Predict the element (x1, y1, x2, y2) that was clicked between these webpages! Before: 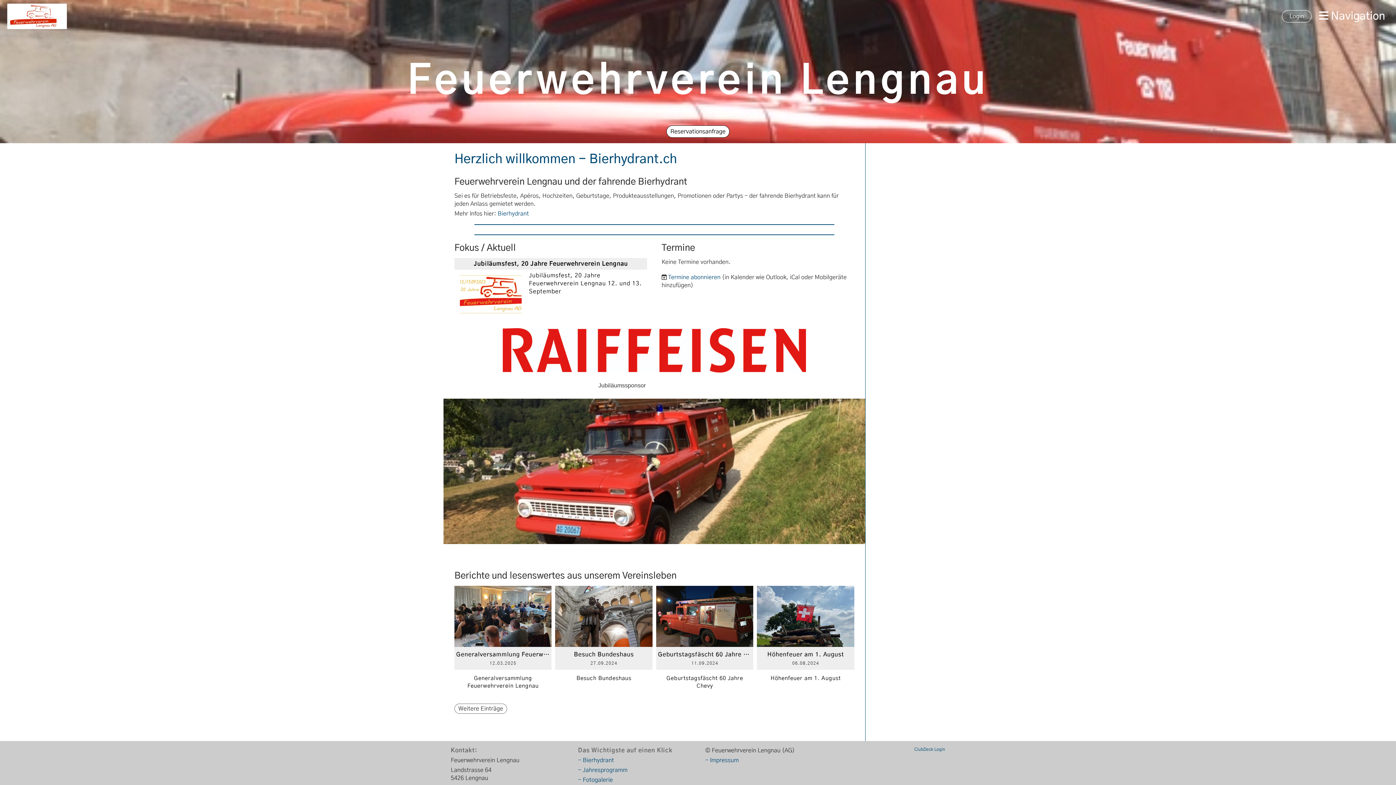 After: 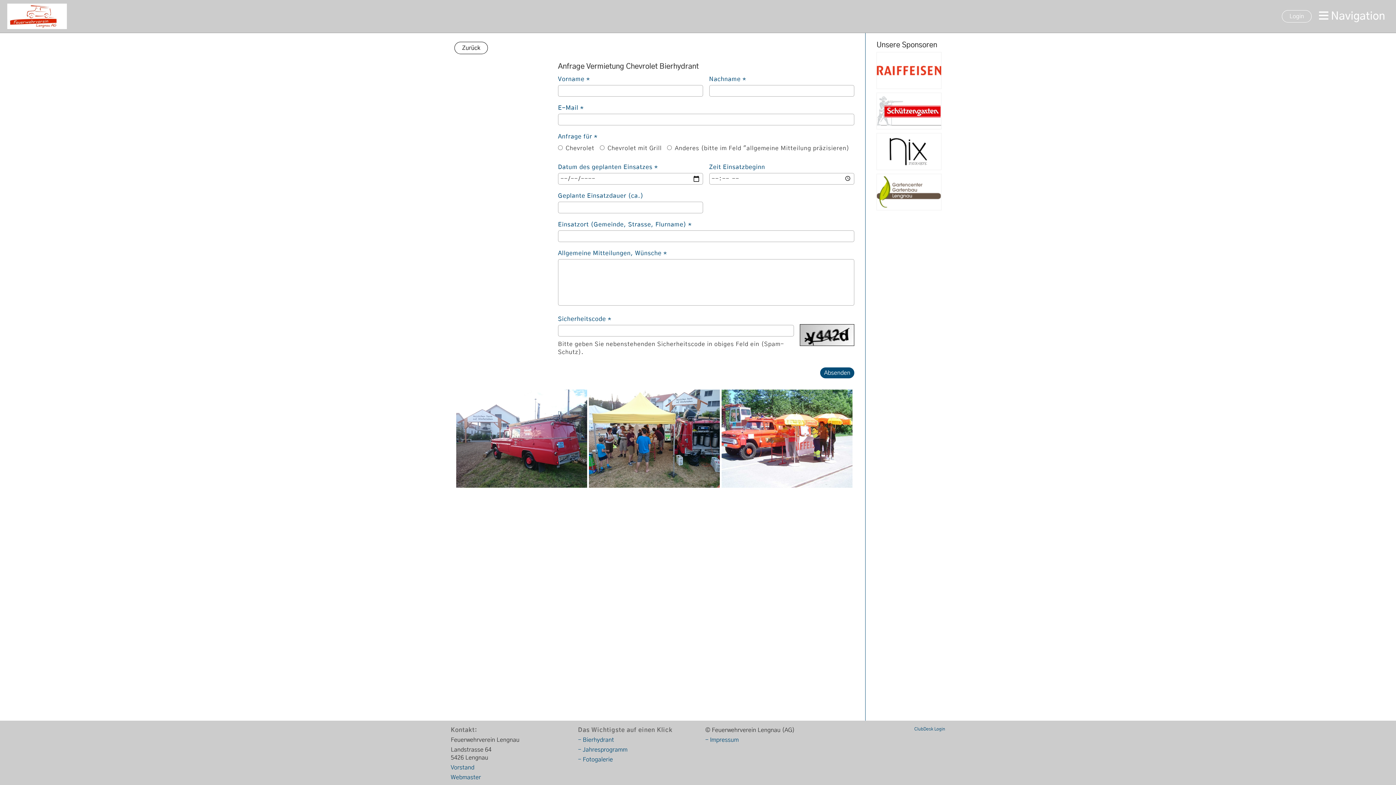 Action: label: Reservationsanfrage bbox: (666, 125, 729, 137)